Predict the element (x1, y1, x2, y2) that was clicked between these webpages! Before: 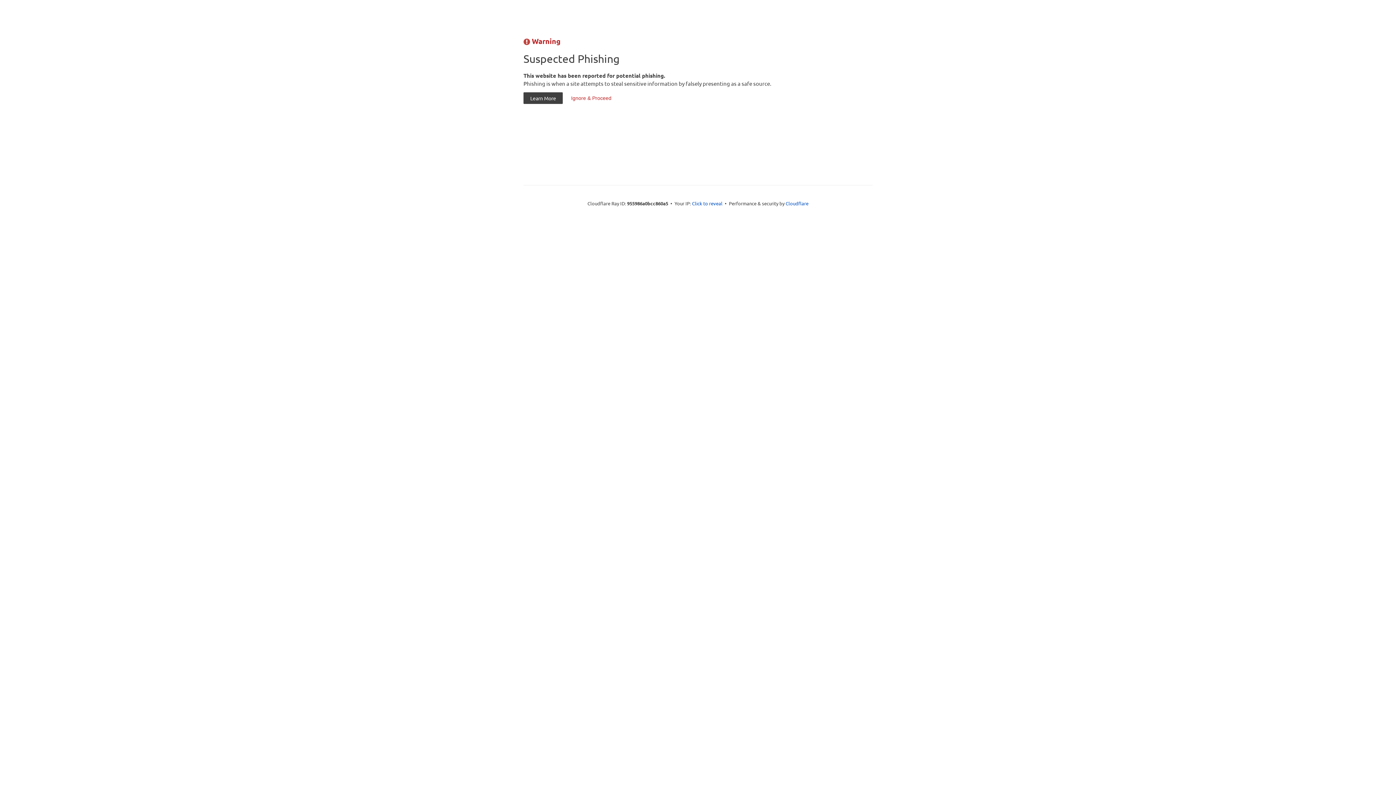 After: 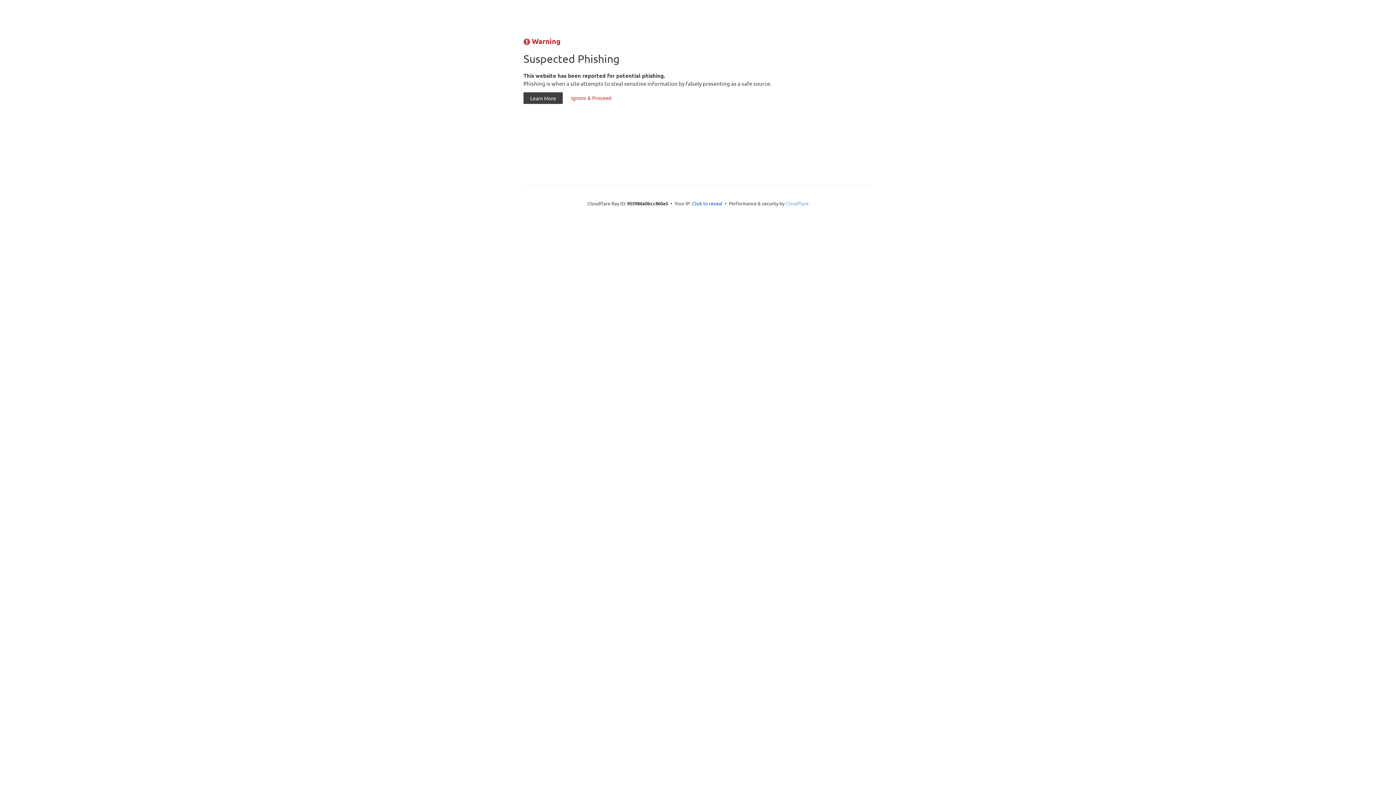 Action: label: Cloudflare bbox: (785, 200, 808, 206)